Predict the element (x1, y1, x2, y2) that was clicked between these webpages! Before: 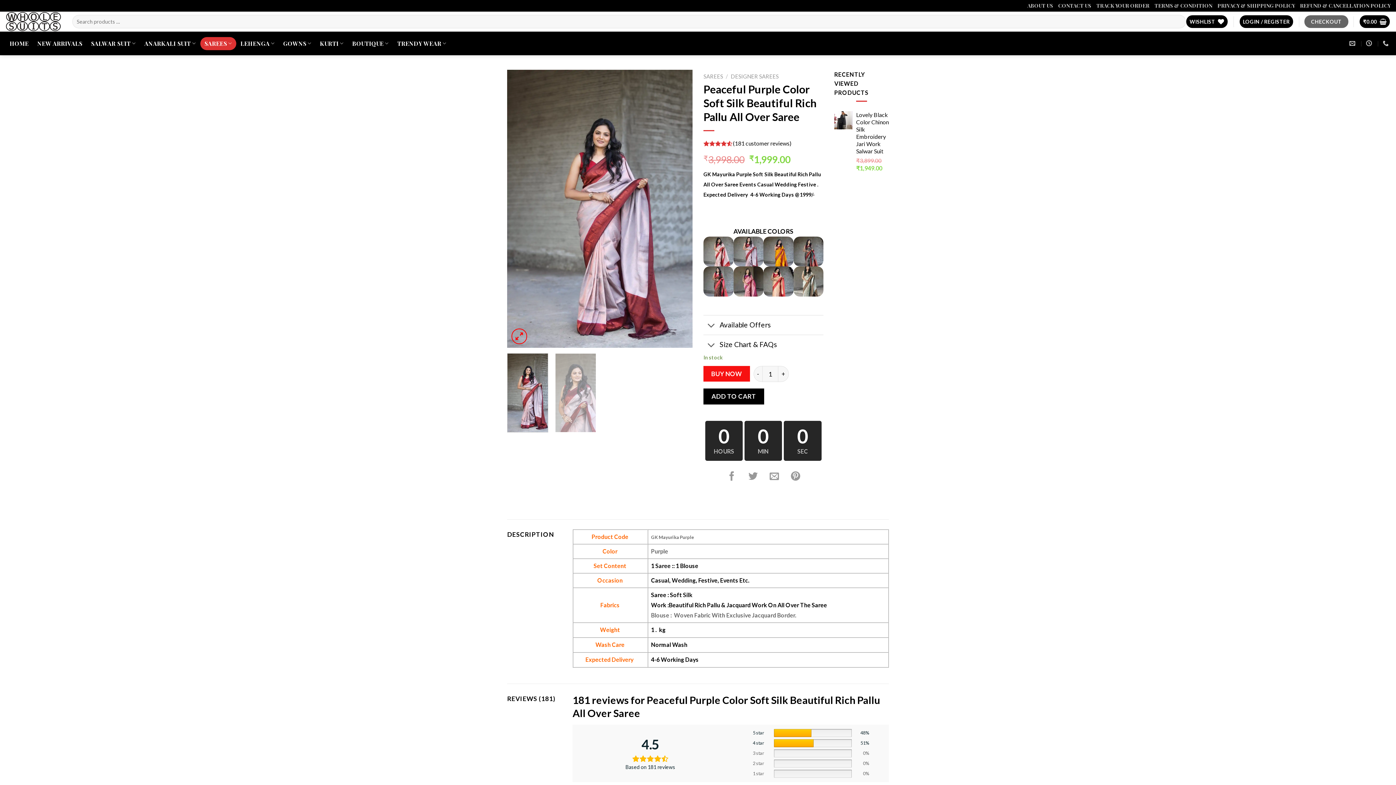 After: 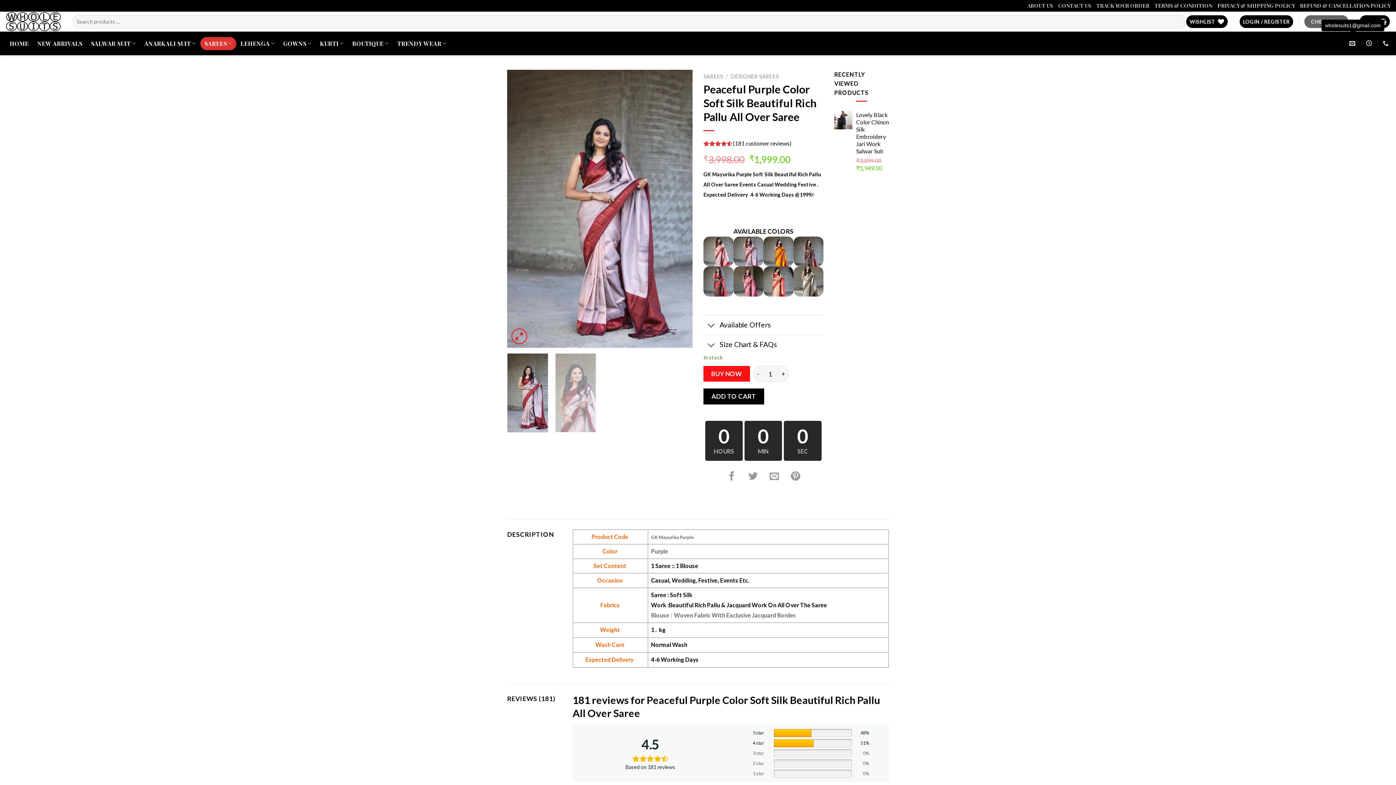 Action: bbox: (1349, 36, 1357, 50)